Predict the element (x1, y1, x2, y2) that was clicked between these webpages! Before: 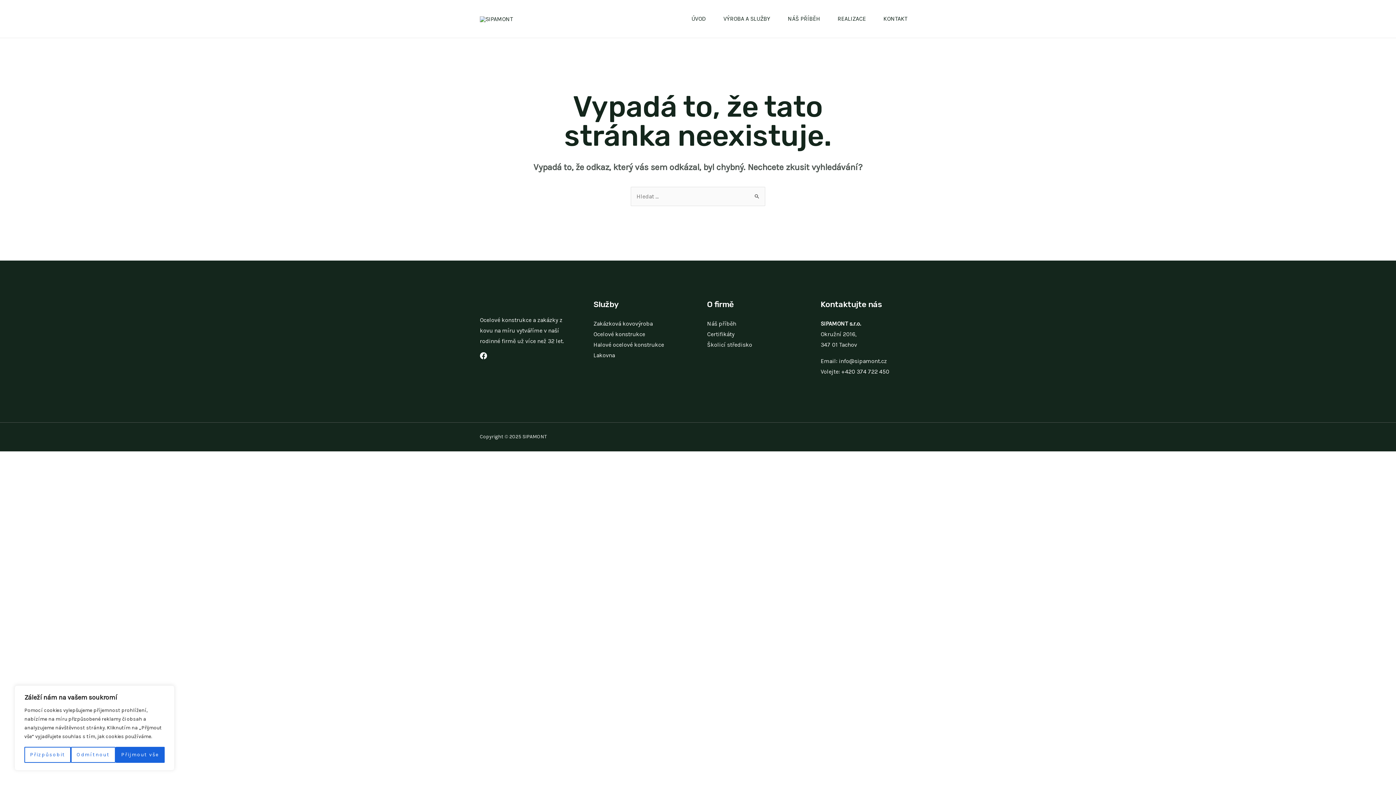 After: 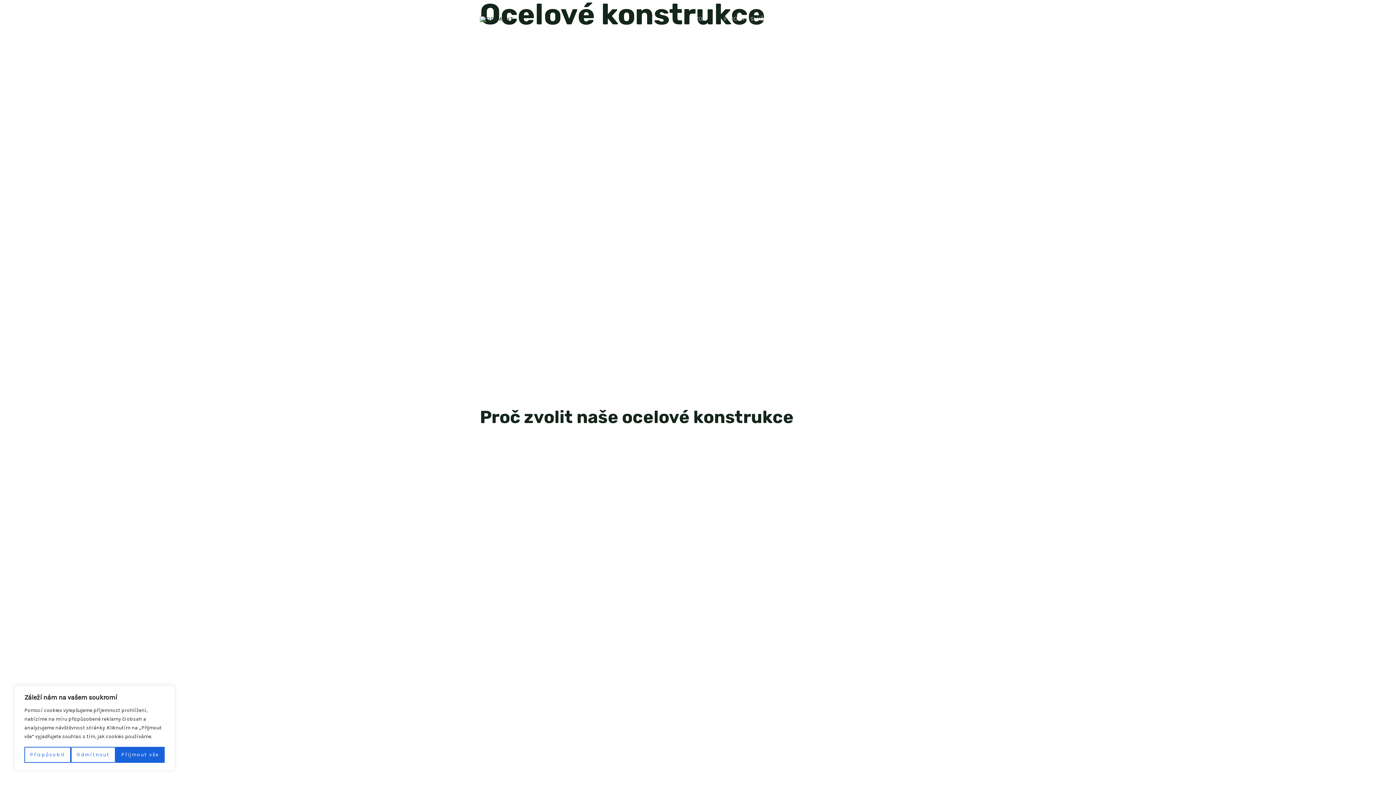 Action: label: Ocelové konstrukce bbox: (593, 330, 645, 337)